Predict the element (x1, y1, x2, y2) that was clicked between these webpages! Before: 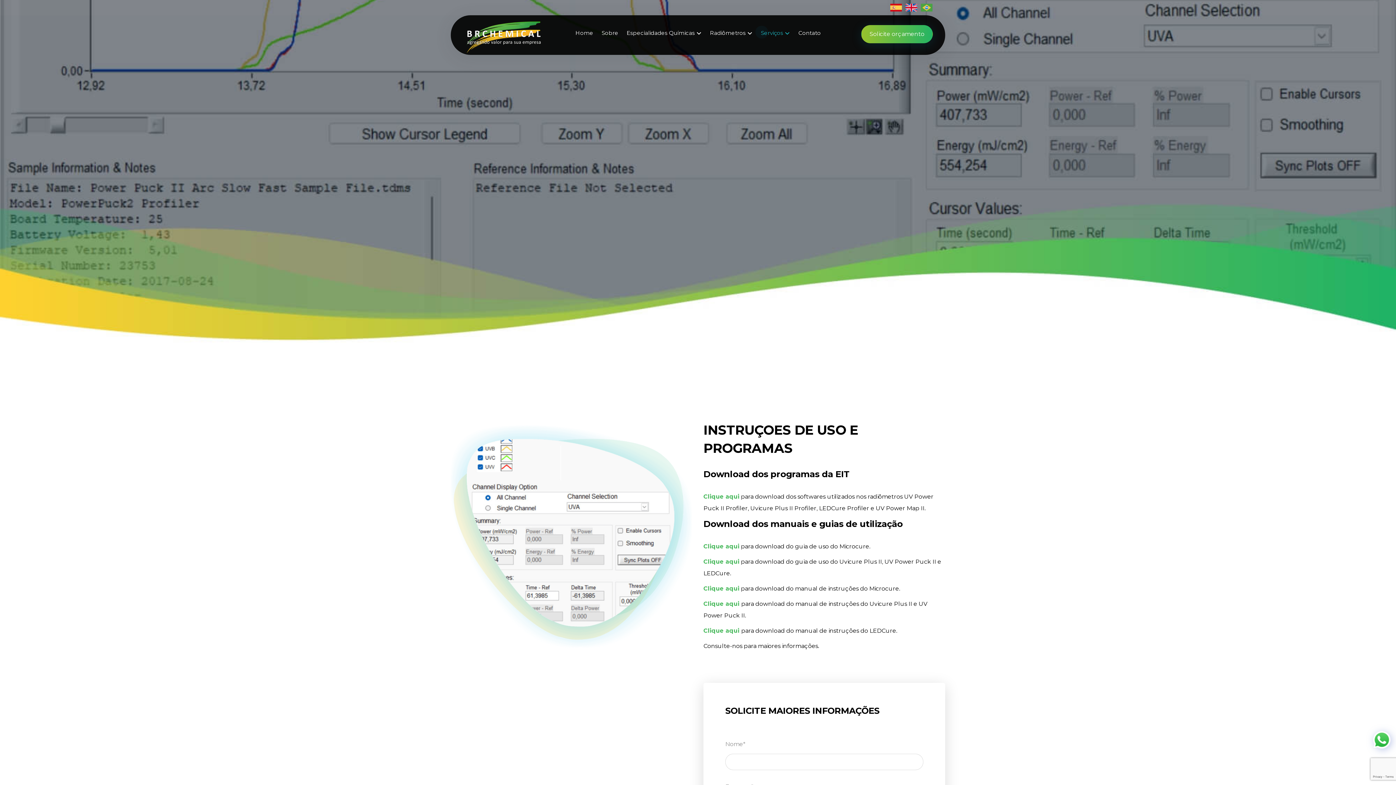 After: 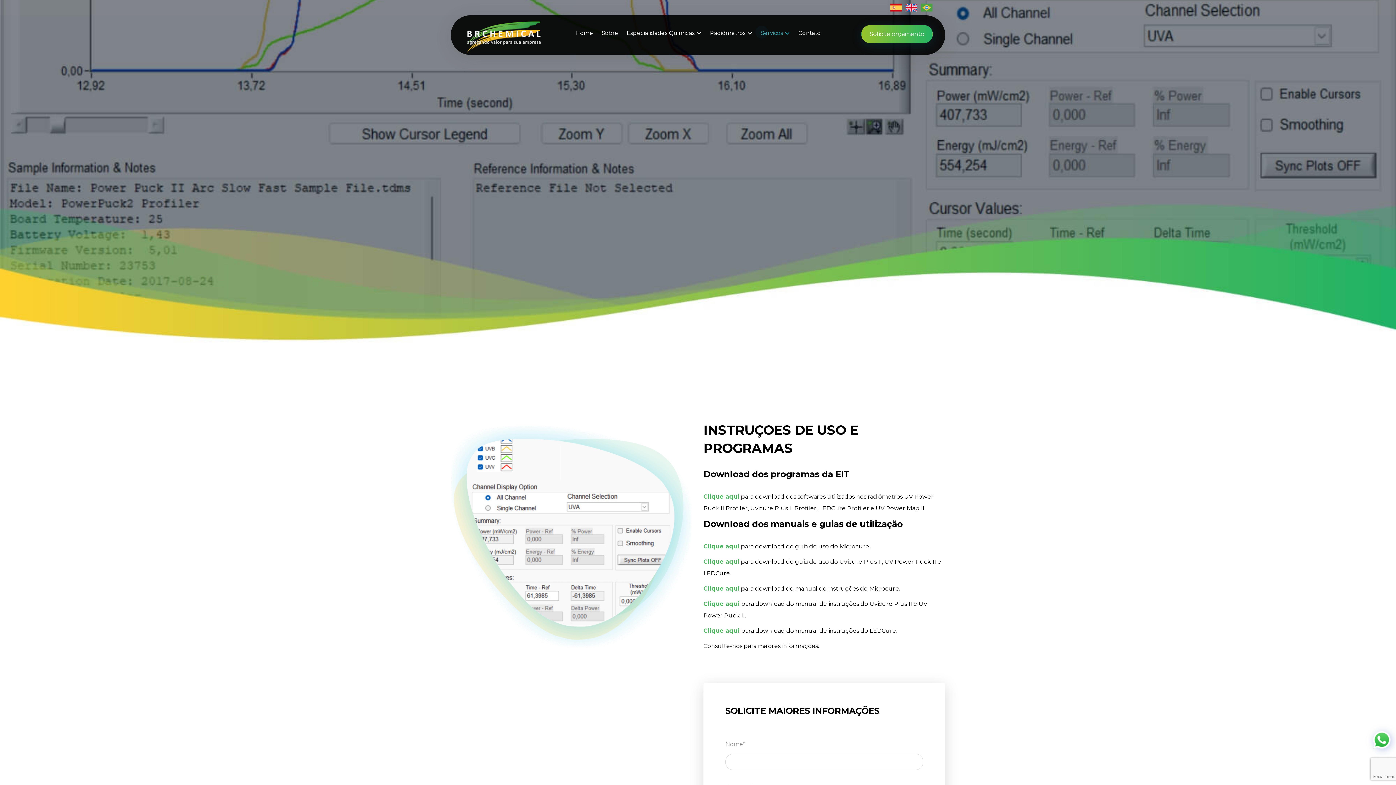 Action: label: Clique aqui  bbox: (703, 600, 741, 607)